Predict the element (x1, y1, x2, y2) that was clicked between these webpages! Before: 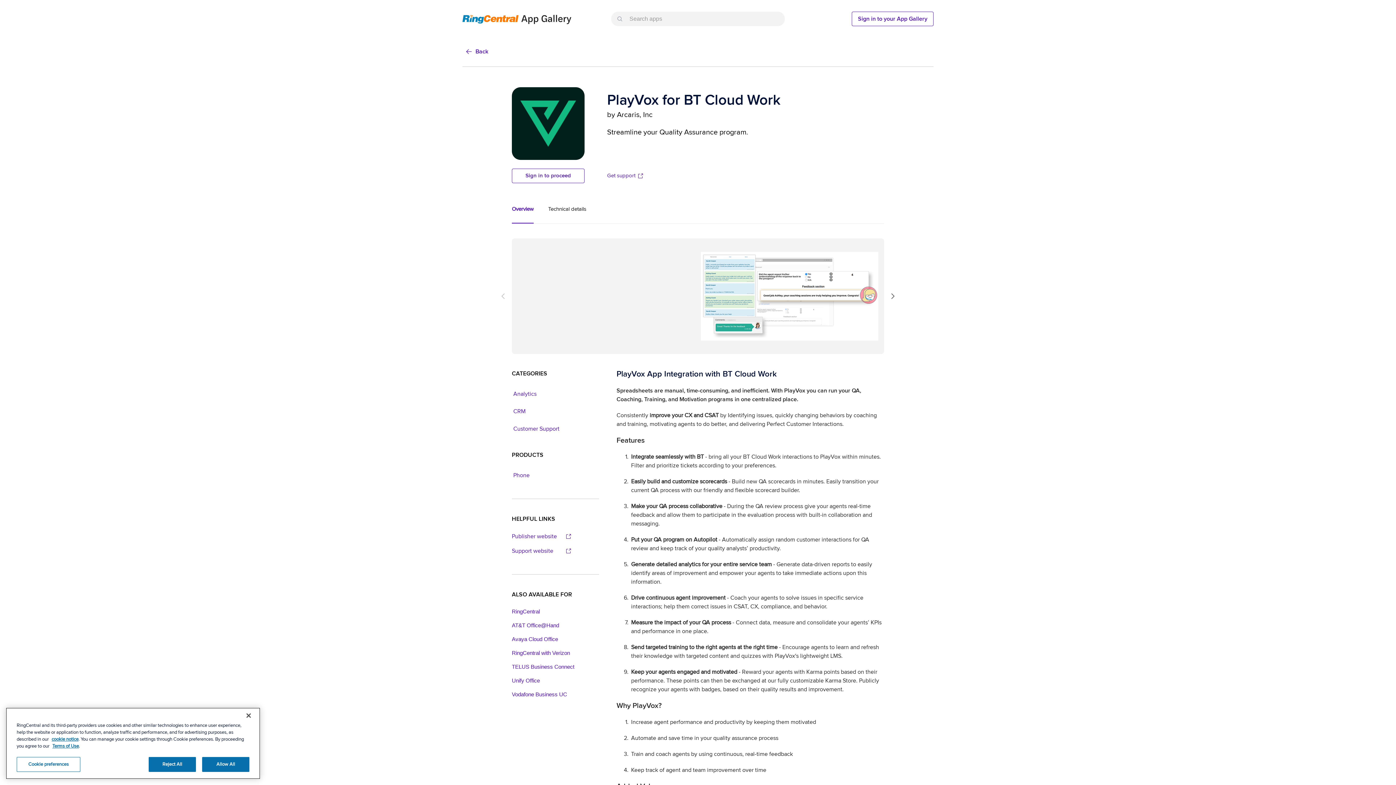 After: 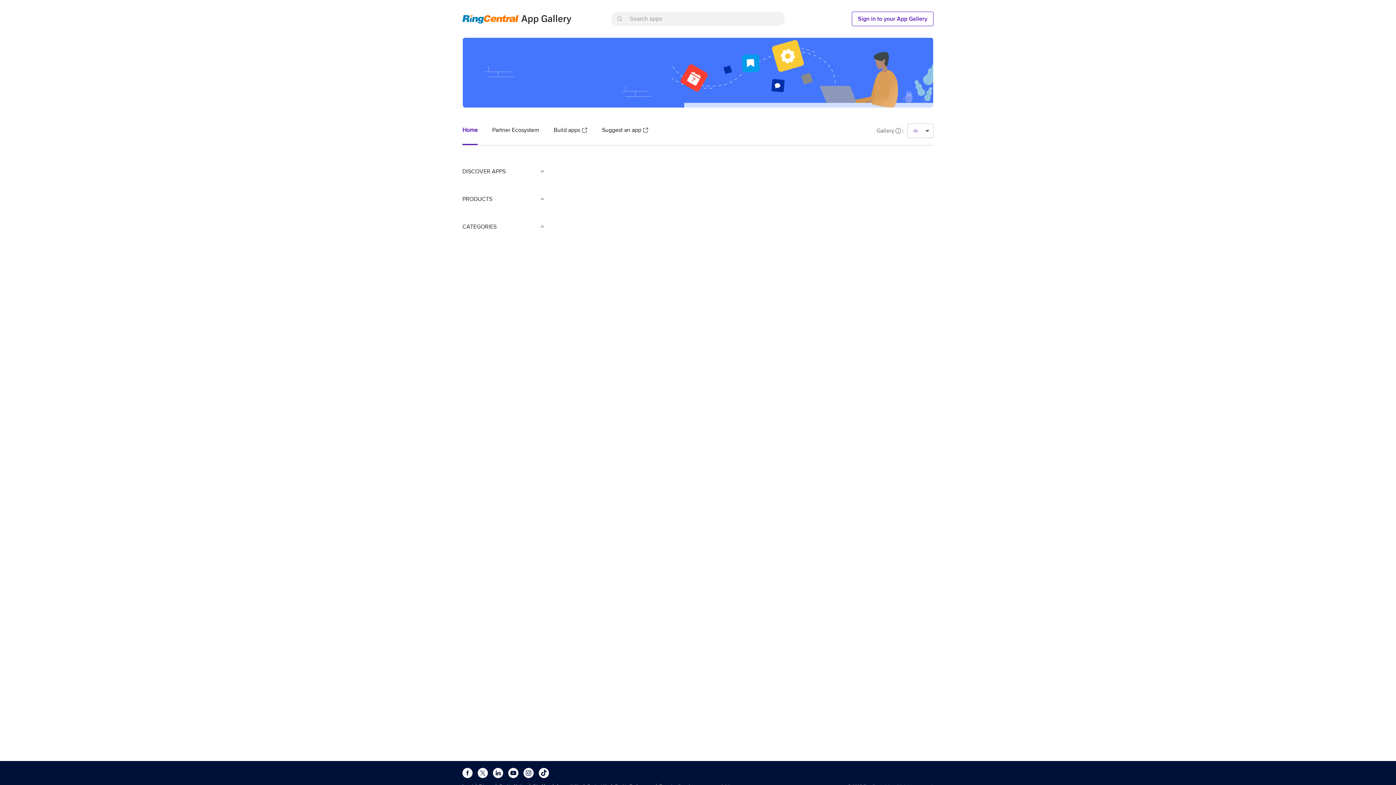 Action: bbox: (462, 13, 582, 24) label: RingCentral App Gallery